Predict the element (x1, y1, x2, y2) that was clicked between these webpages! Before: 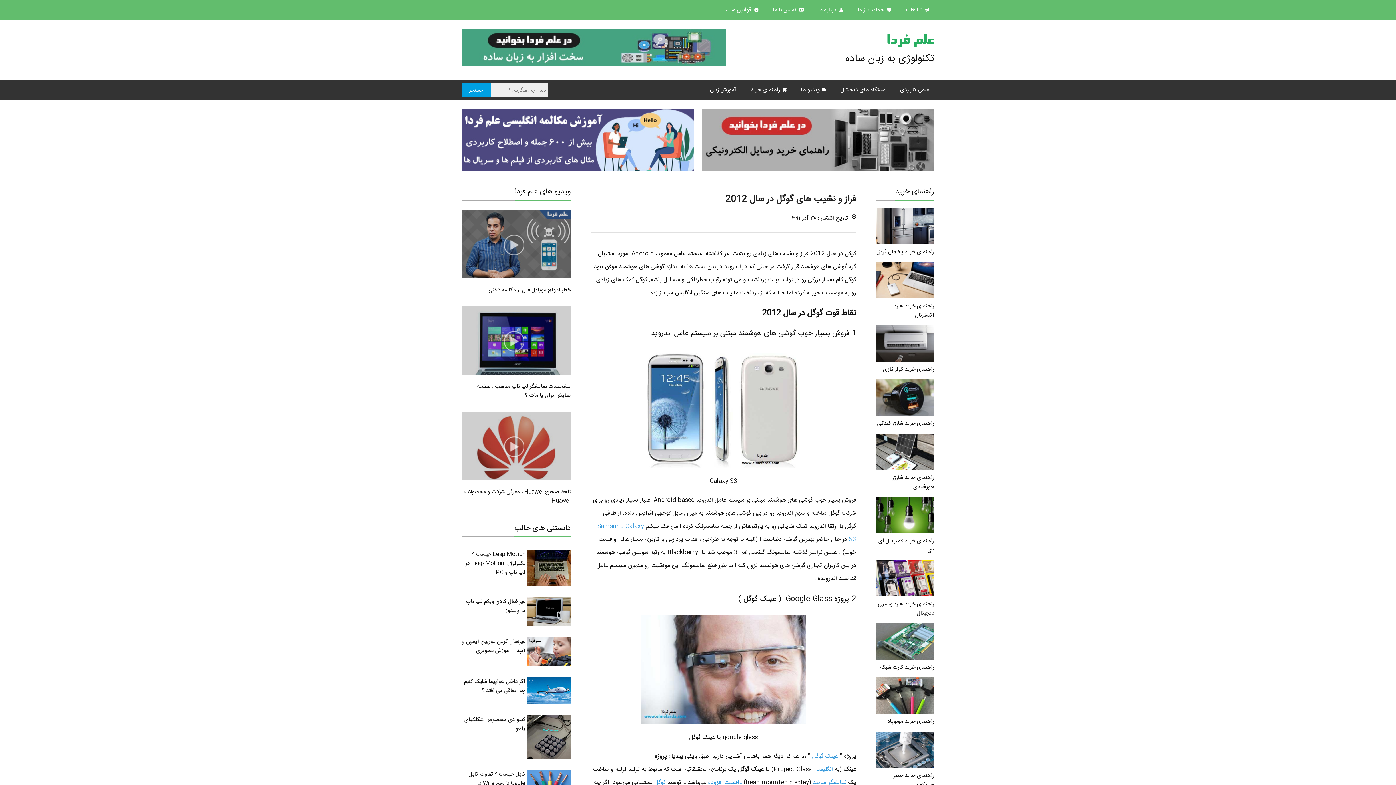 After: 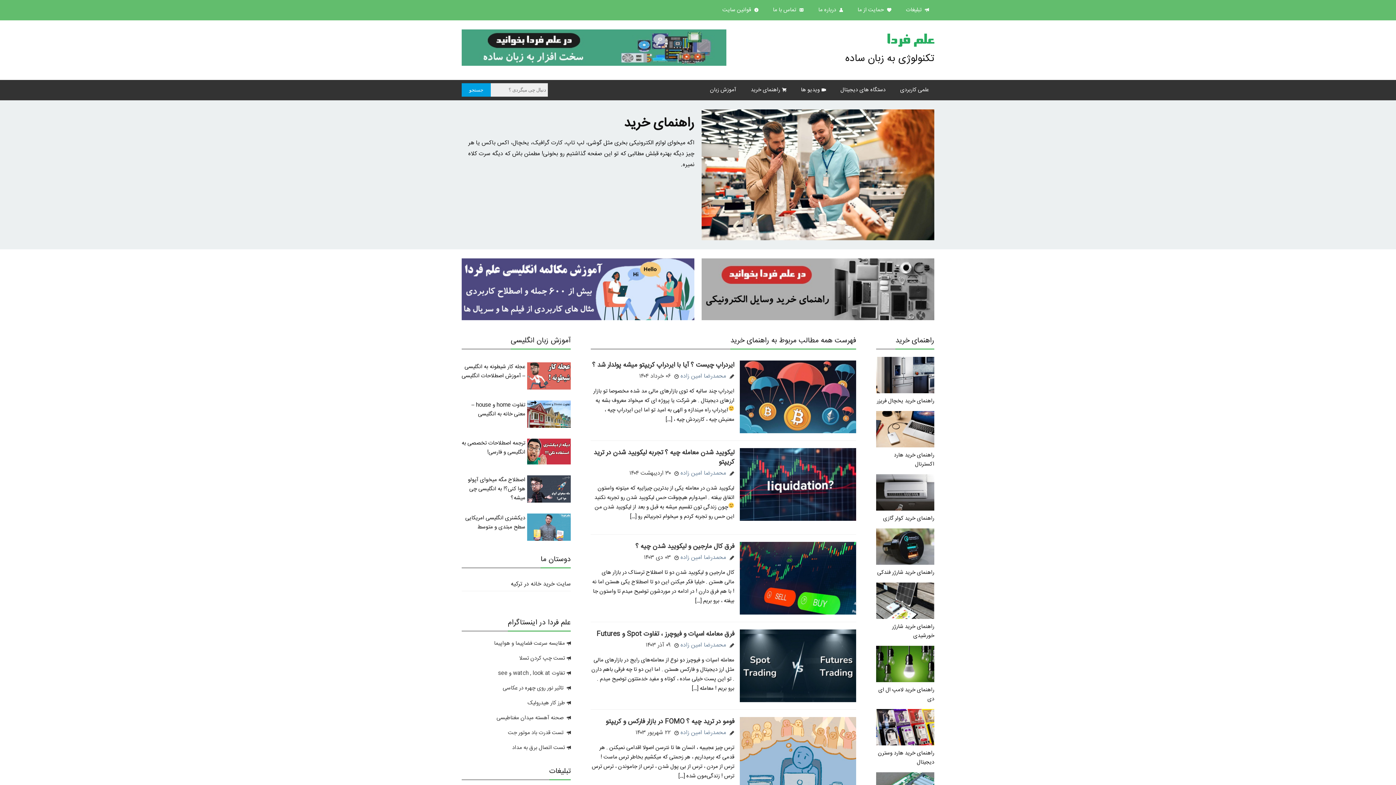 Action: label: راهنمای خرید bbox: (745, 80, 792, 100)